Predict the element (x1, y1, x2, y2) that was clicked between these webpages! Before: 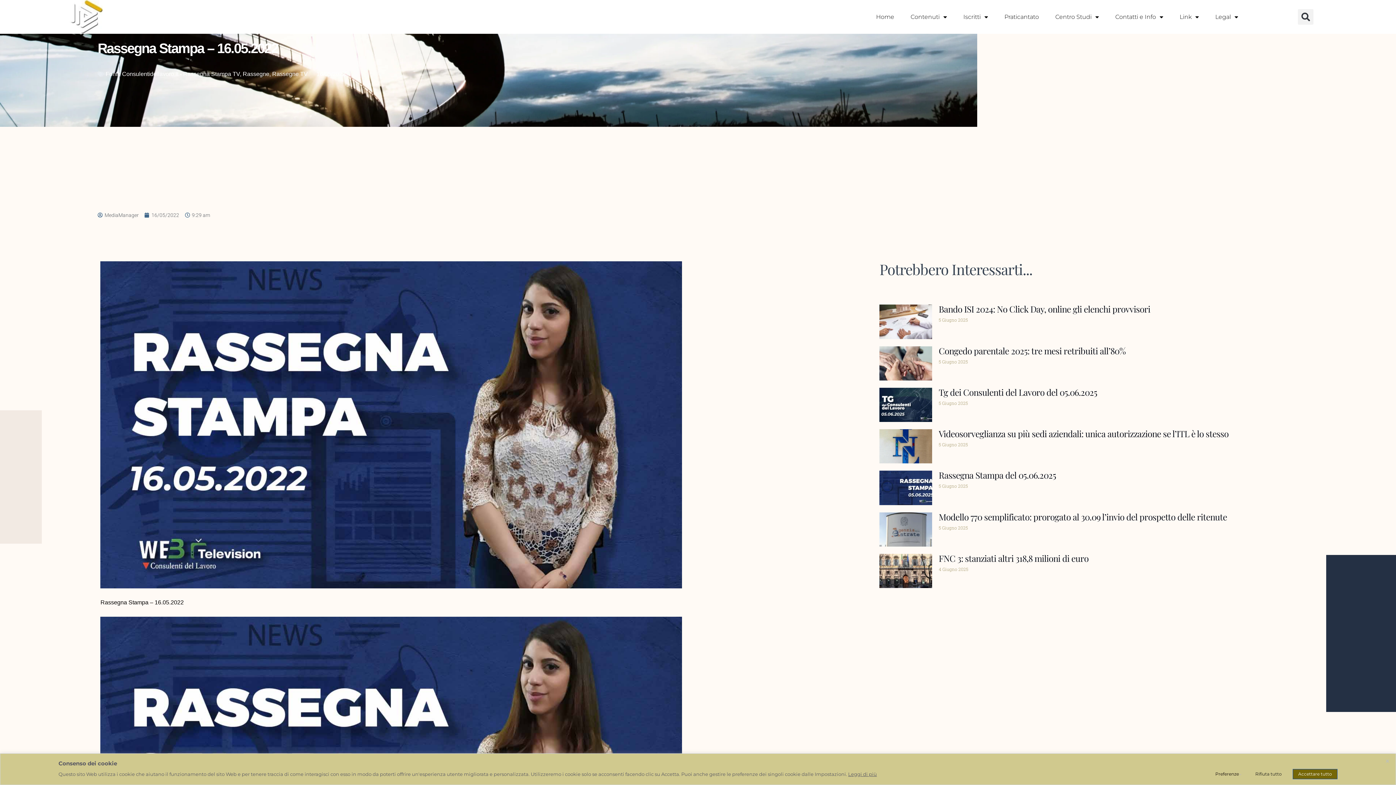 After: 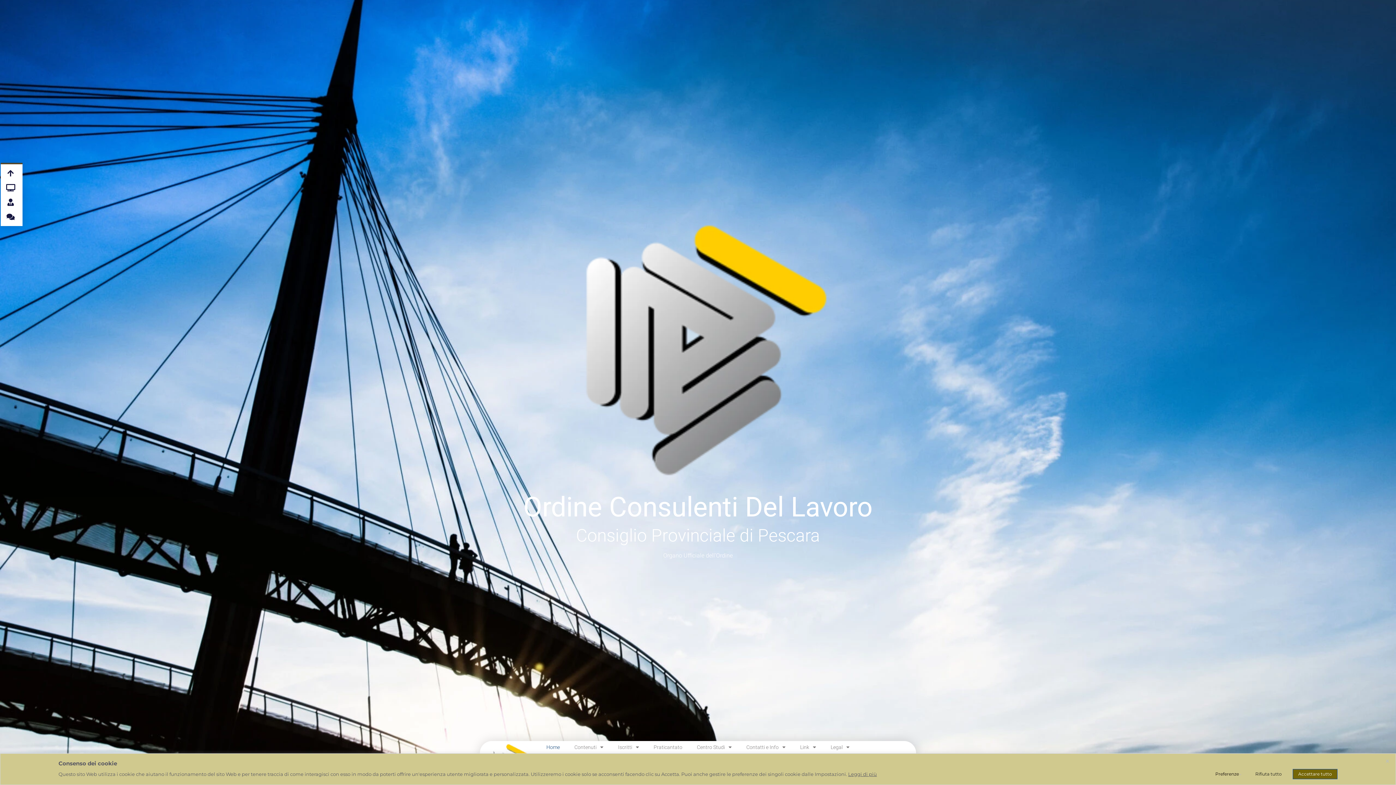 Action: bbox: (869, 8, 901, 25) label: Home